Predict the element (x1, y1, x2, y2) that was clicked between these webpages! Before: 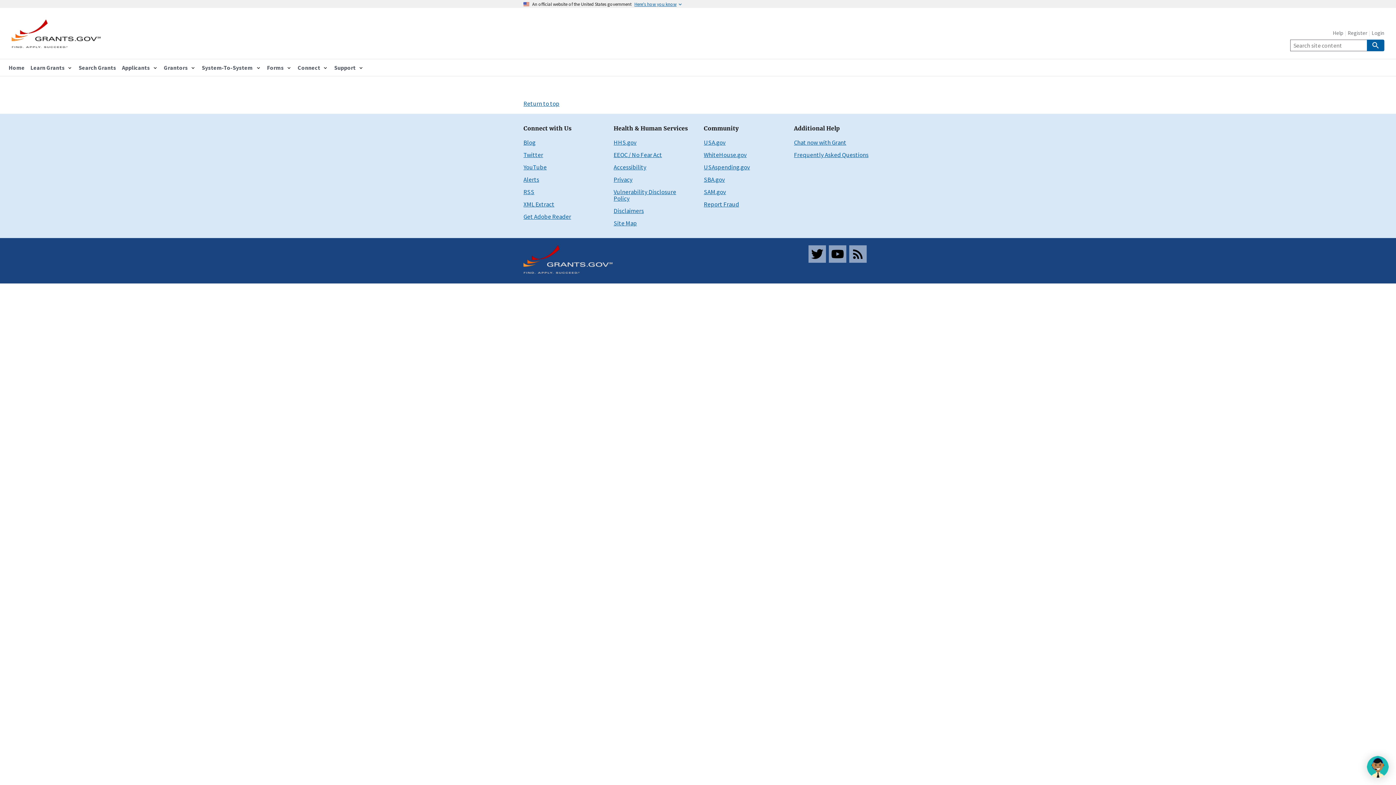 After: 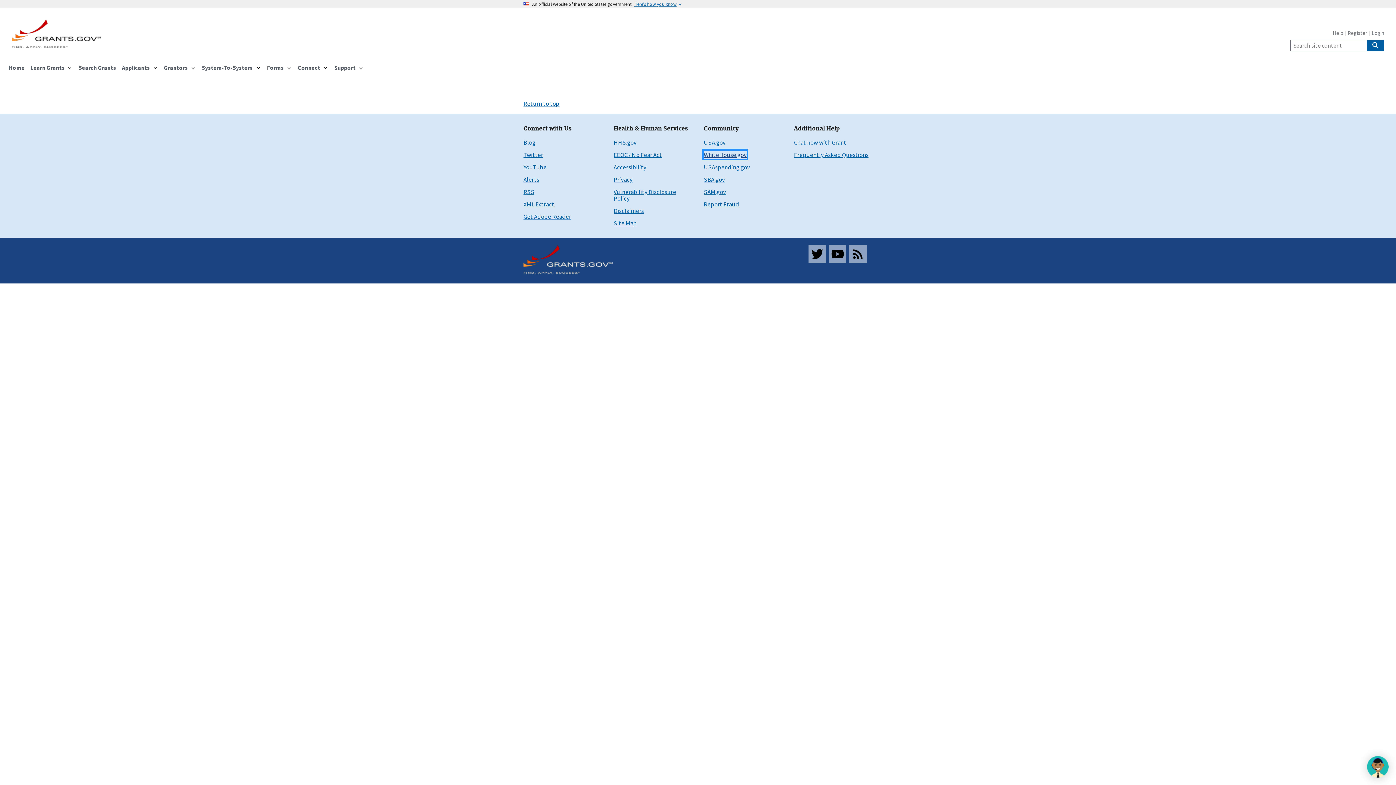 Action: label: WhiteHouse.gov bbox: (704, 150, 746, 158)